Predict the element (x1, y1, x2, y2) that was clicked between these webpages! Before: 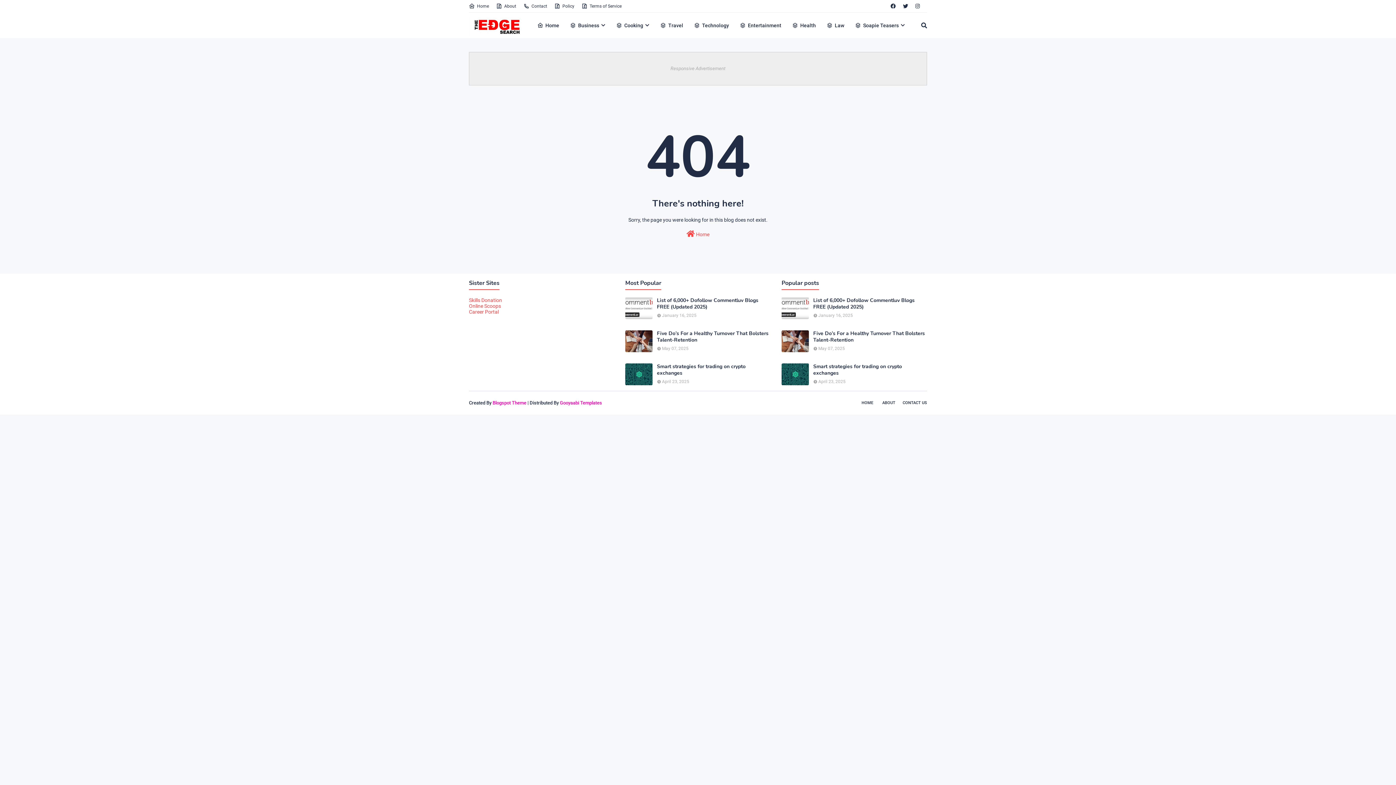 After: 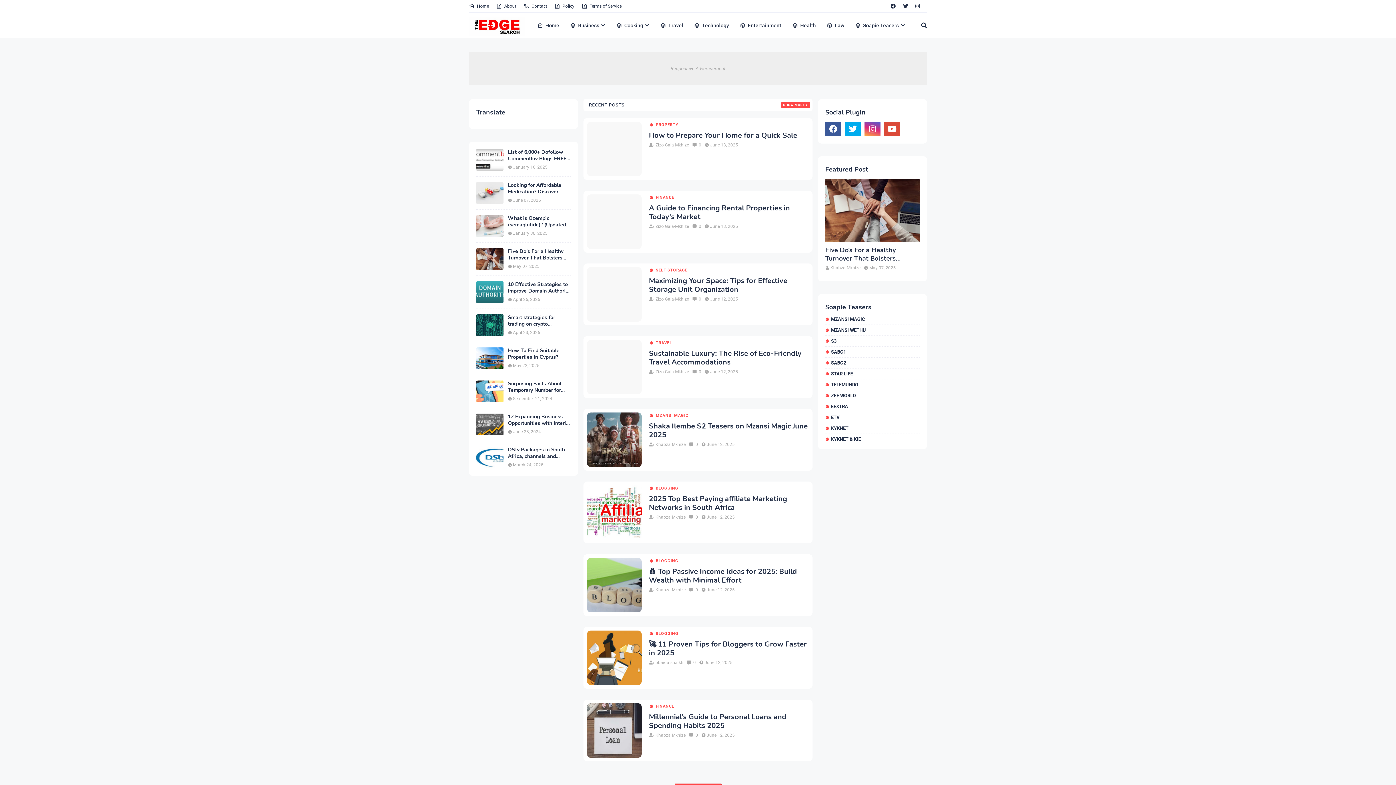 Action: bbox: (469, 17, 524, 37)